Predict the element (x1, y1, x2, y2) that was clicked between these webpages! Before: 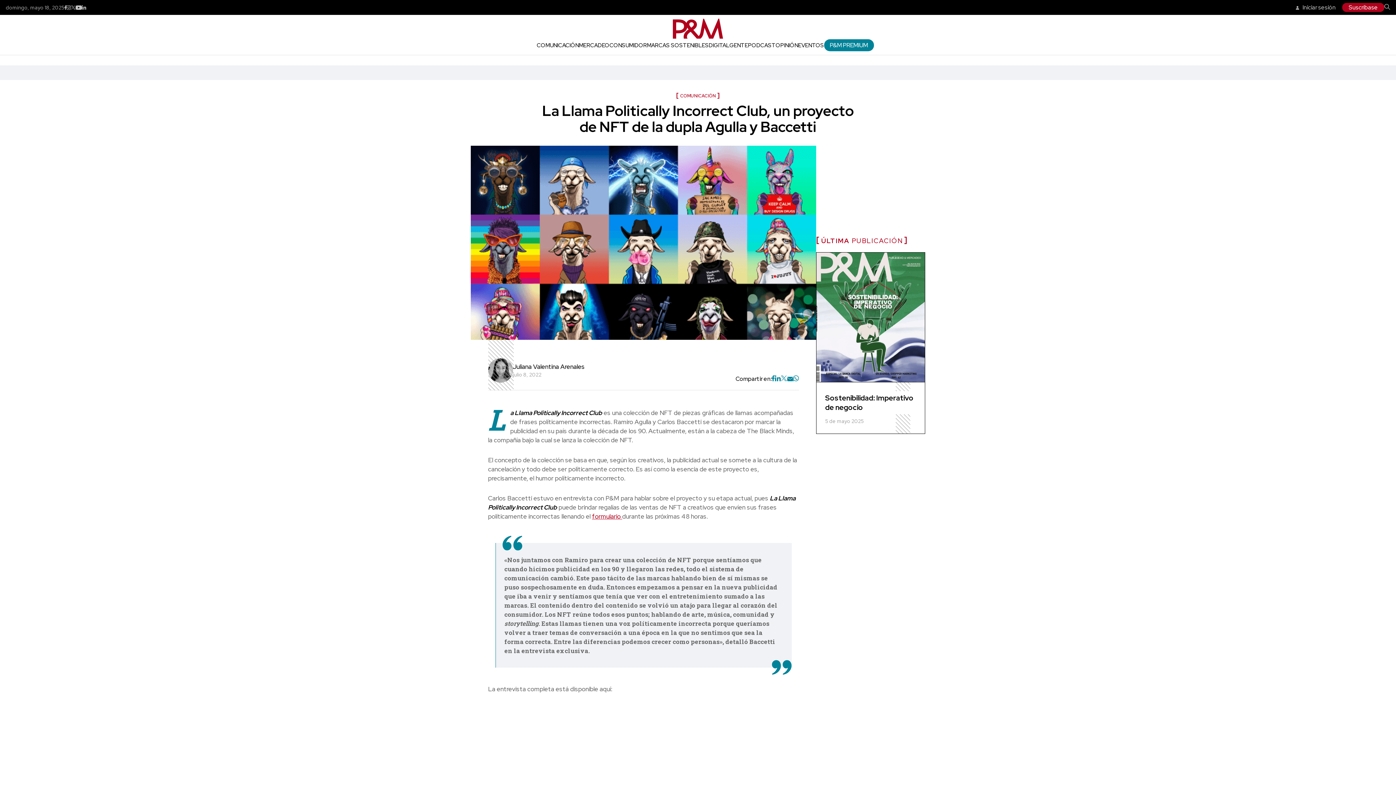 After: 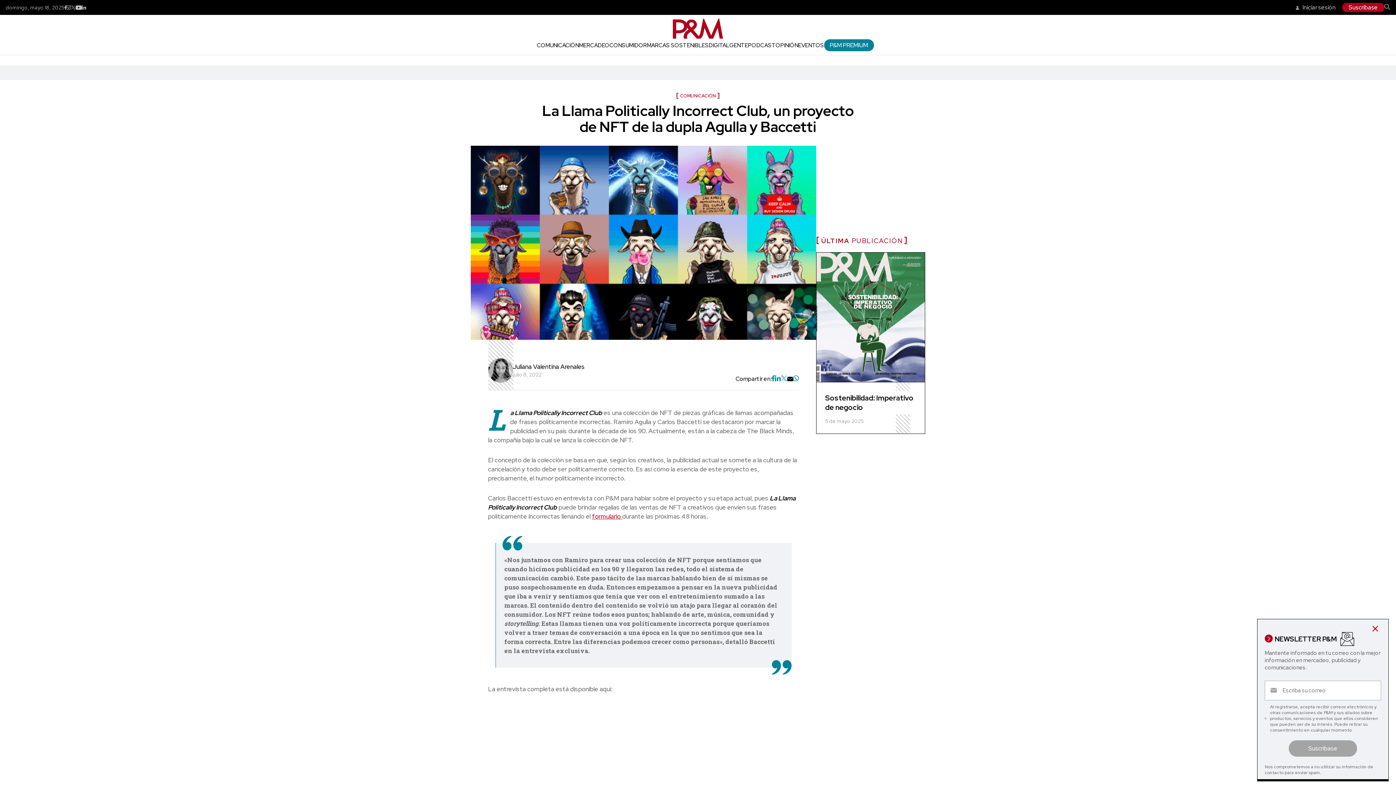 Action: bbox: (787, 408, 793, 415)